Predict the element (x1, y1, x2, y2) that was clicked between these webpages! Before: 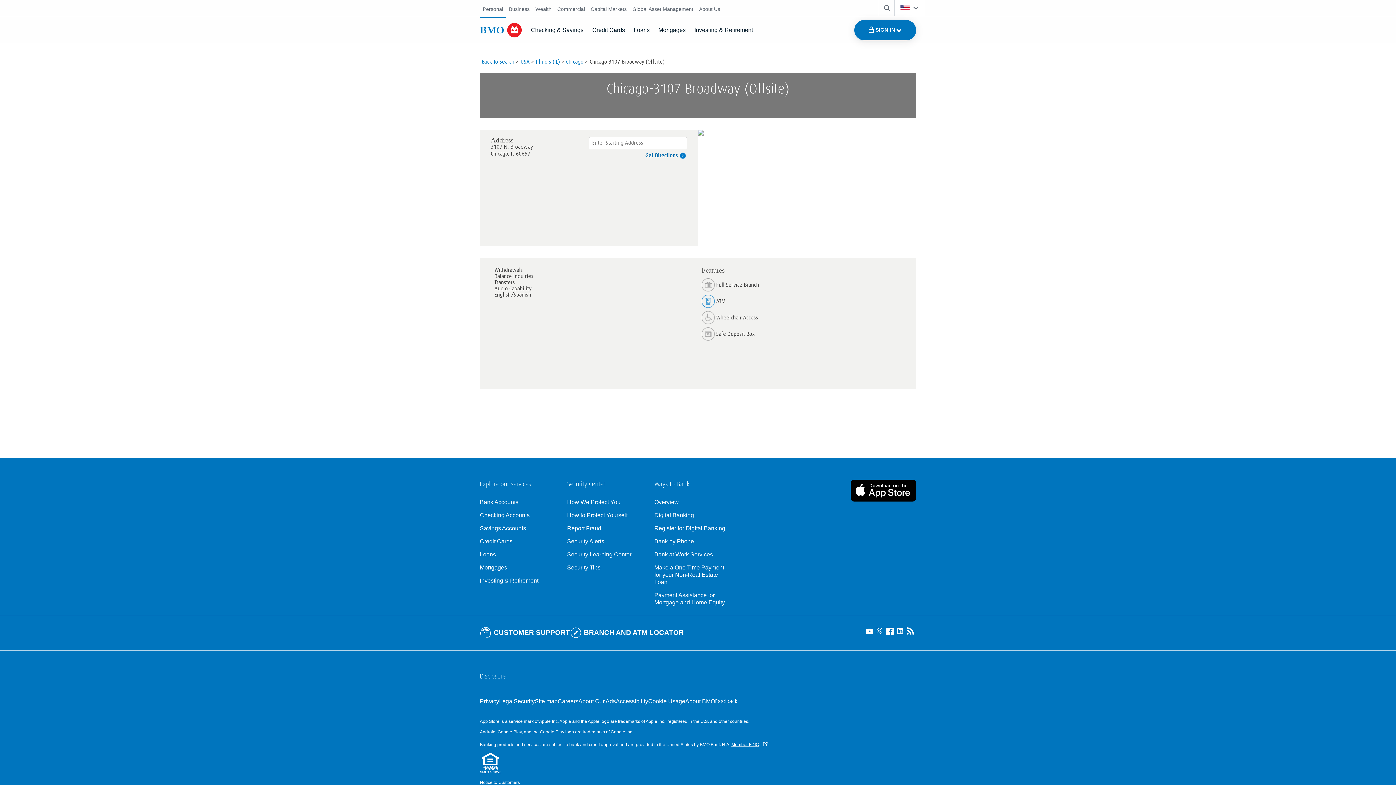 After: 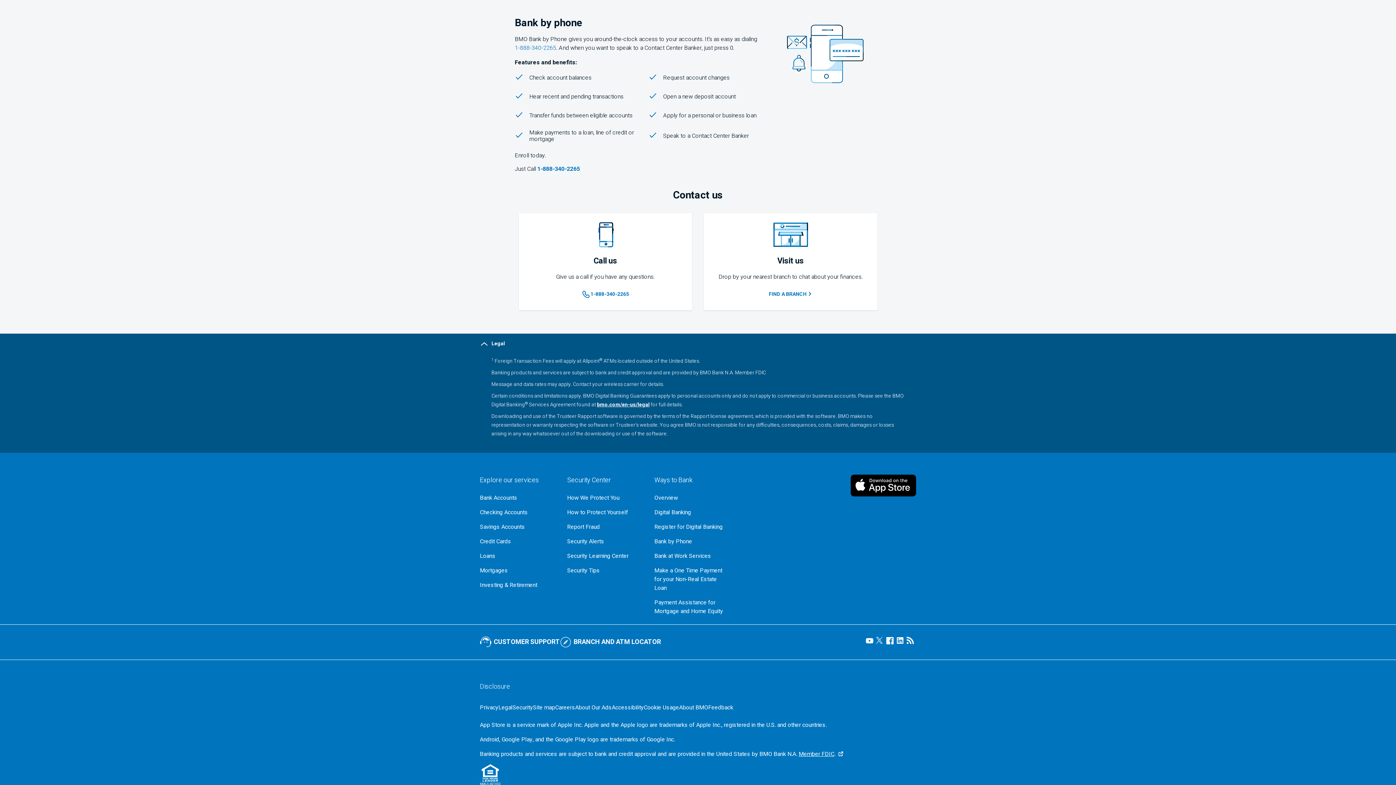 Action: label: Bank by Phone bbox: (654, 538, 730, 545)